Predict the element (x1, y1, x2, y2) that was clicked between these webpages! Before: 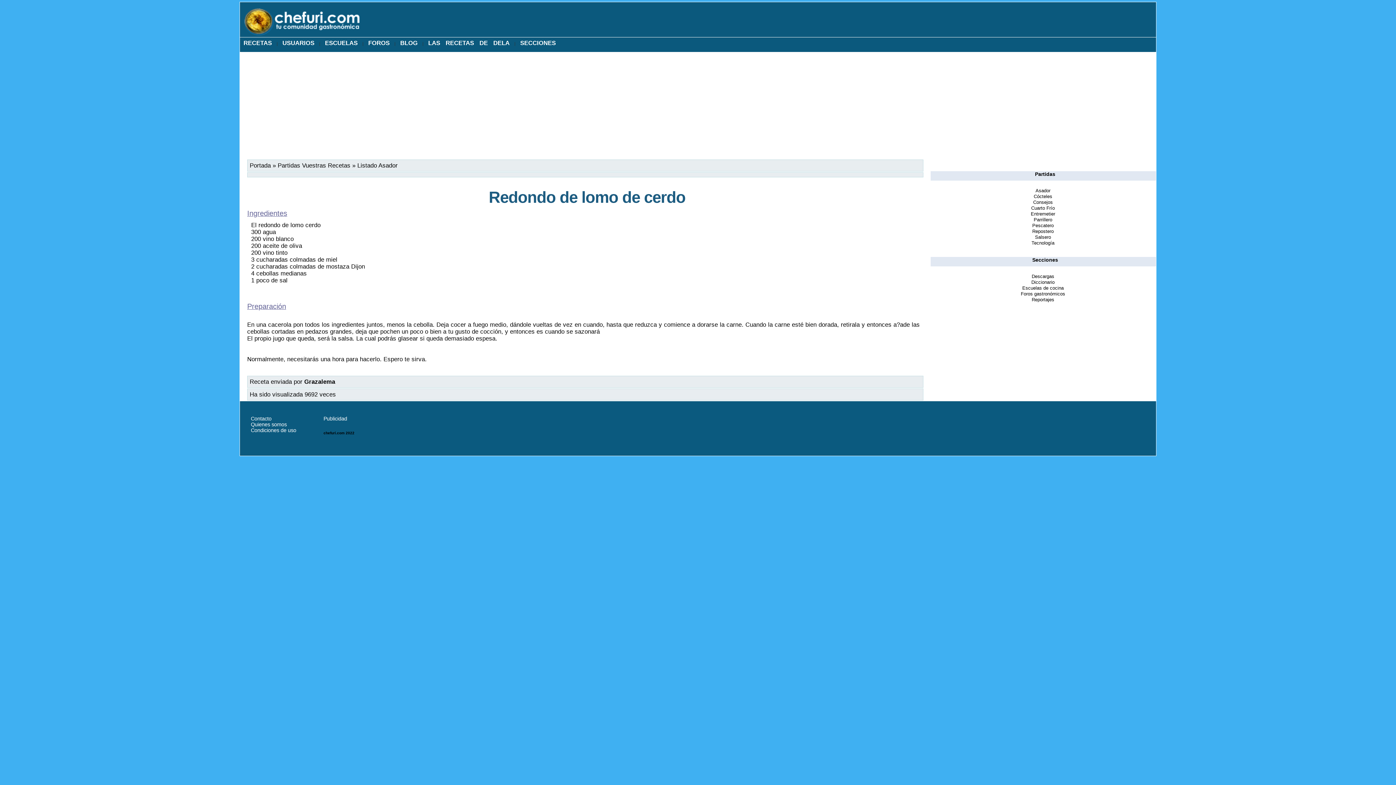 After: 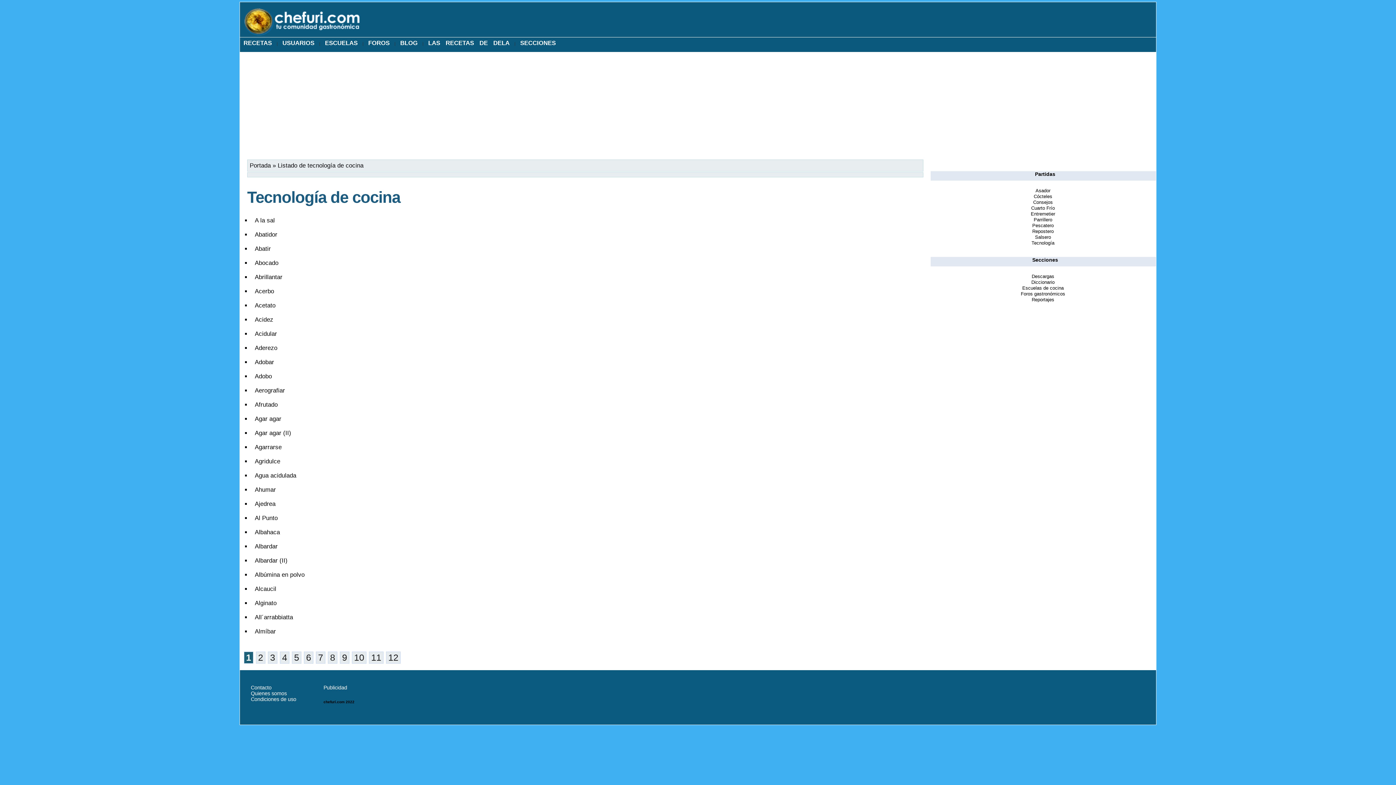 Action: bbox: (1031, 240, 1054, 245) label: Tecnología